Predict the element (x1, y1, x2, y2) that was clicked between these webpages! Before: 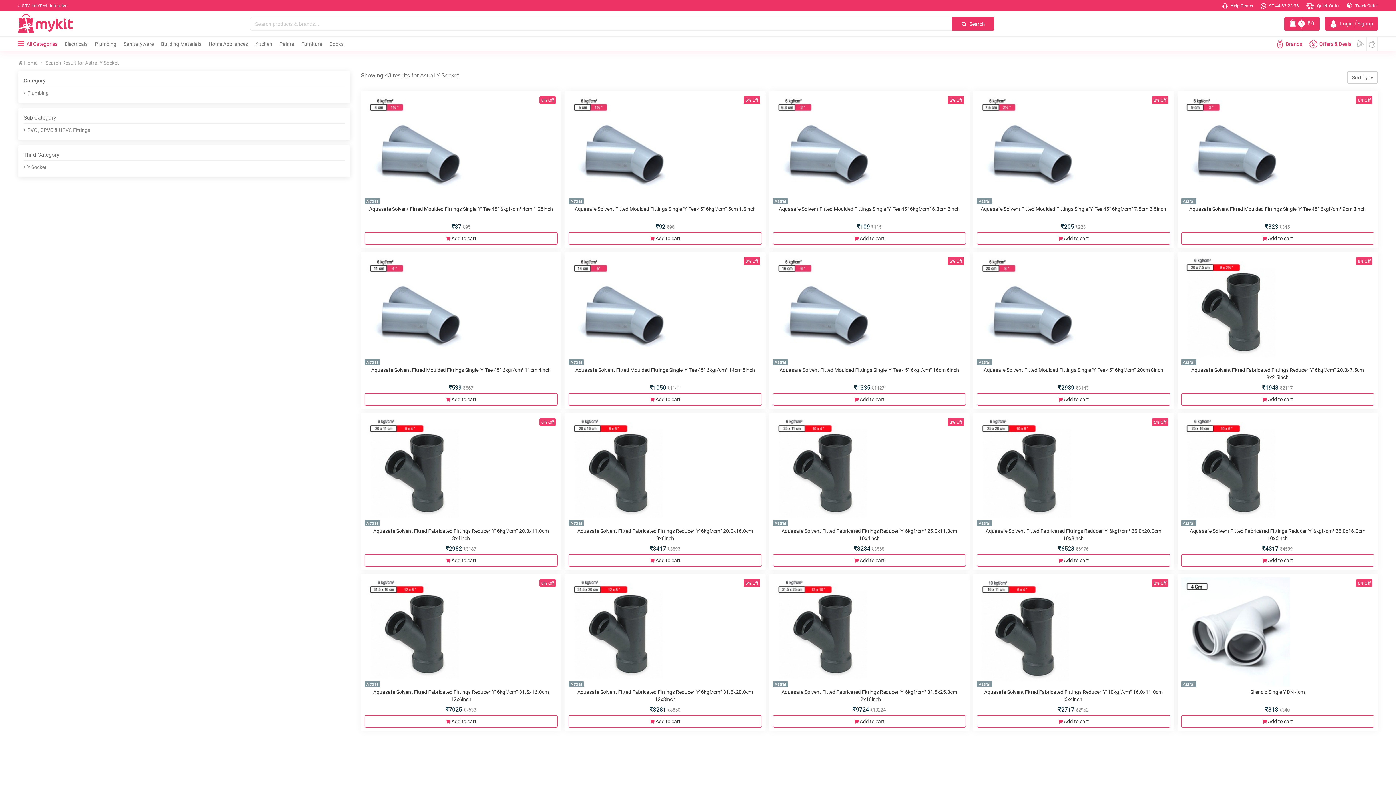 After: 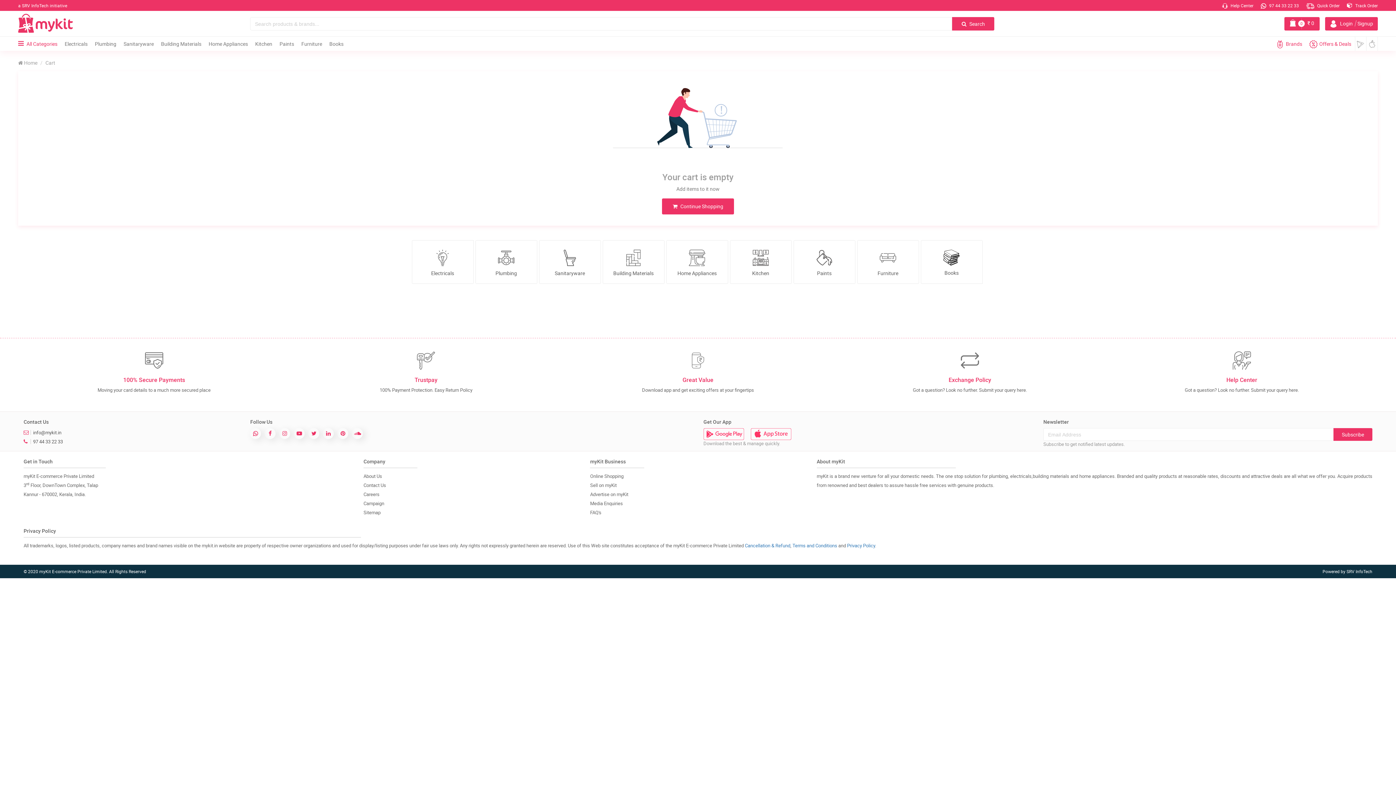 Action: bbox: (1284, 17, 1319, 30) label:  0 
 0